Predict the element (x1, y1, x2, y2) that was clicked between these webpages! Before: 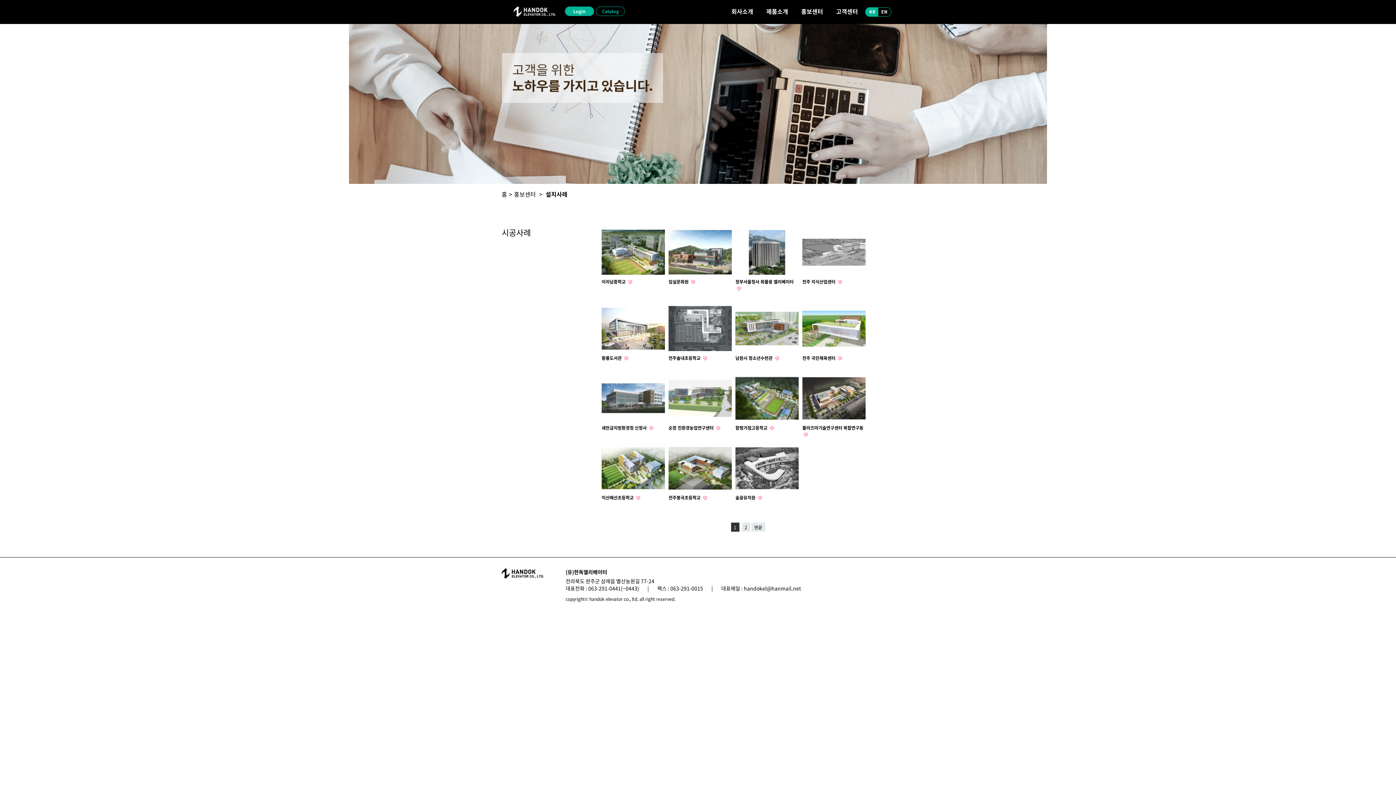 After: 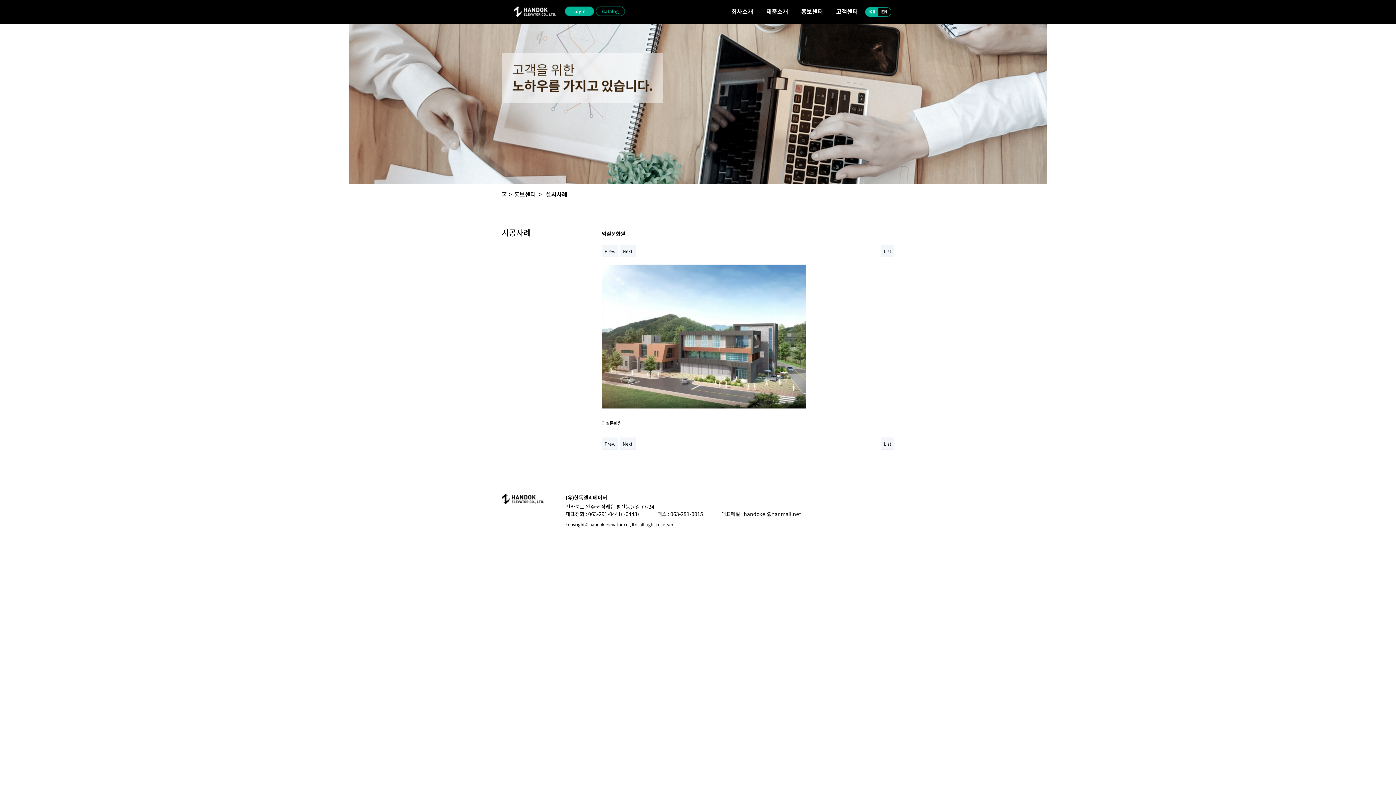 Action: label: 임실문화원  bbox: (668, 278, 689, 285)